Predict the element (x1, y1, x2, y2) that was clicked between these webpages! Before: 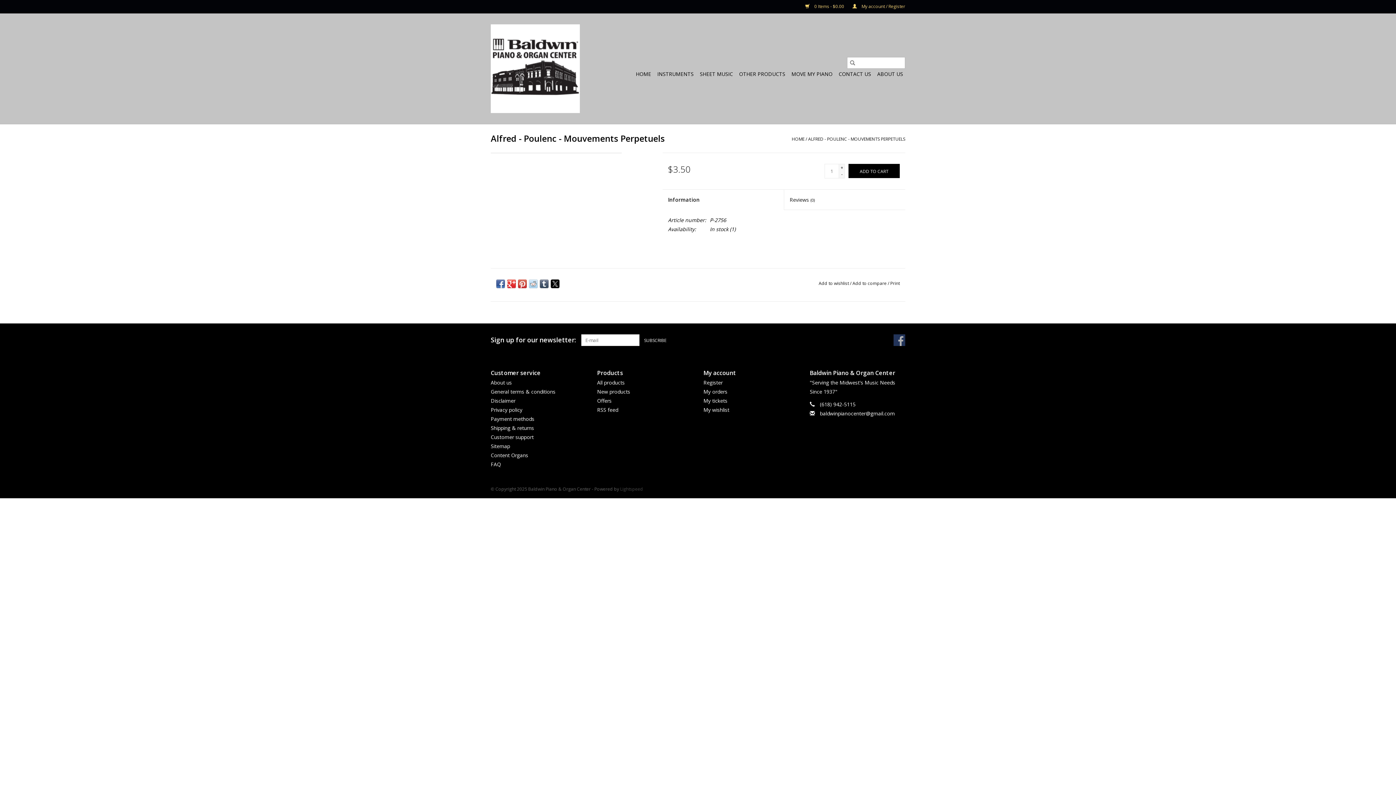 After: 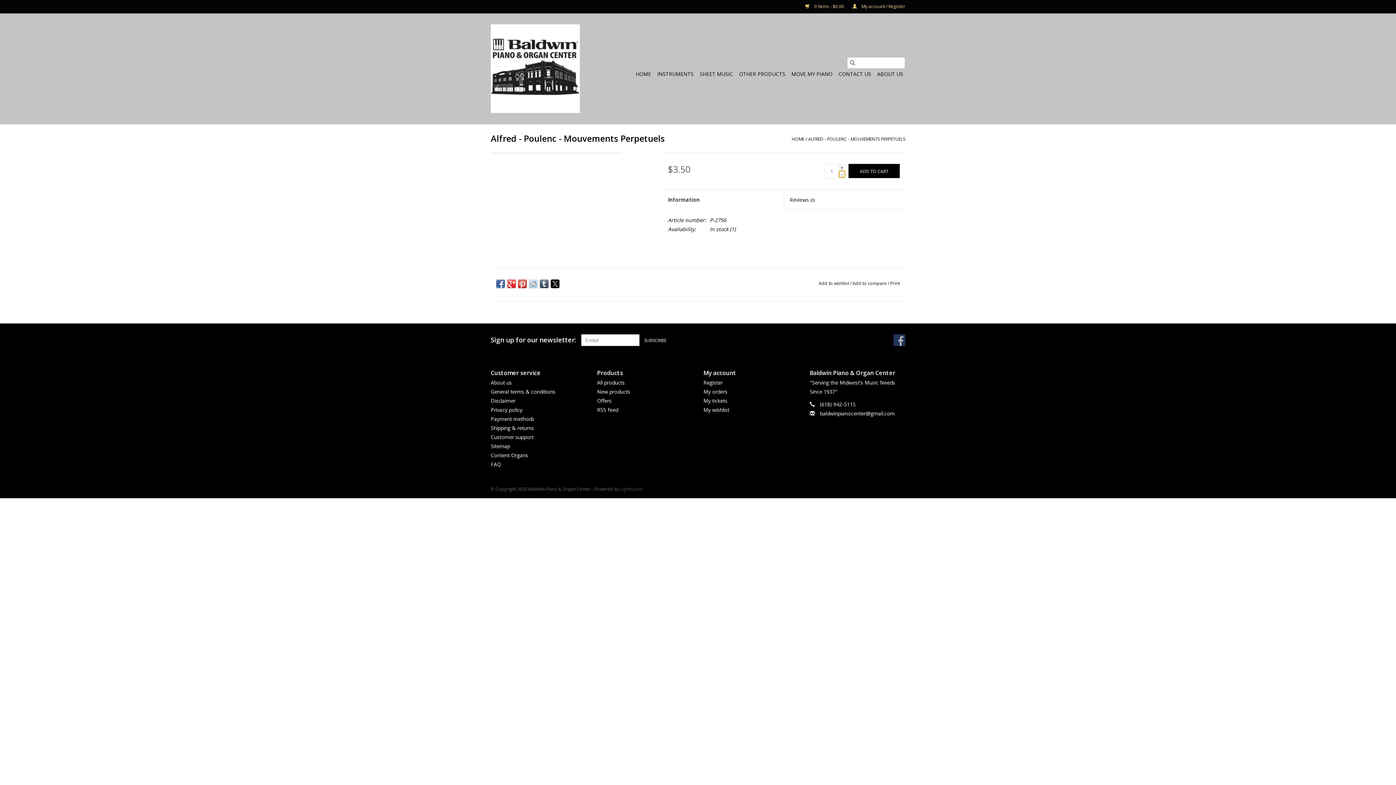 Action: label: Decrease quantity by 1 bbox: (839, 170, 845, 177)